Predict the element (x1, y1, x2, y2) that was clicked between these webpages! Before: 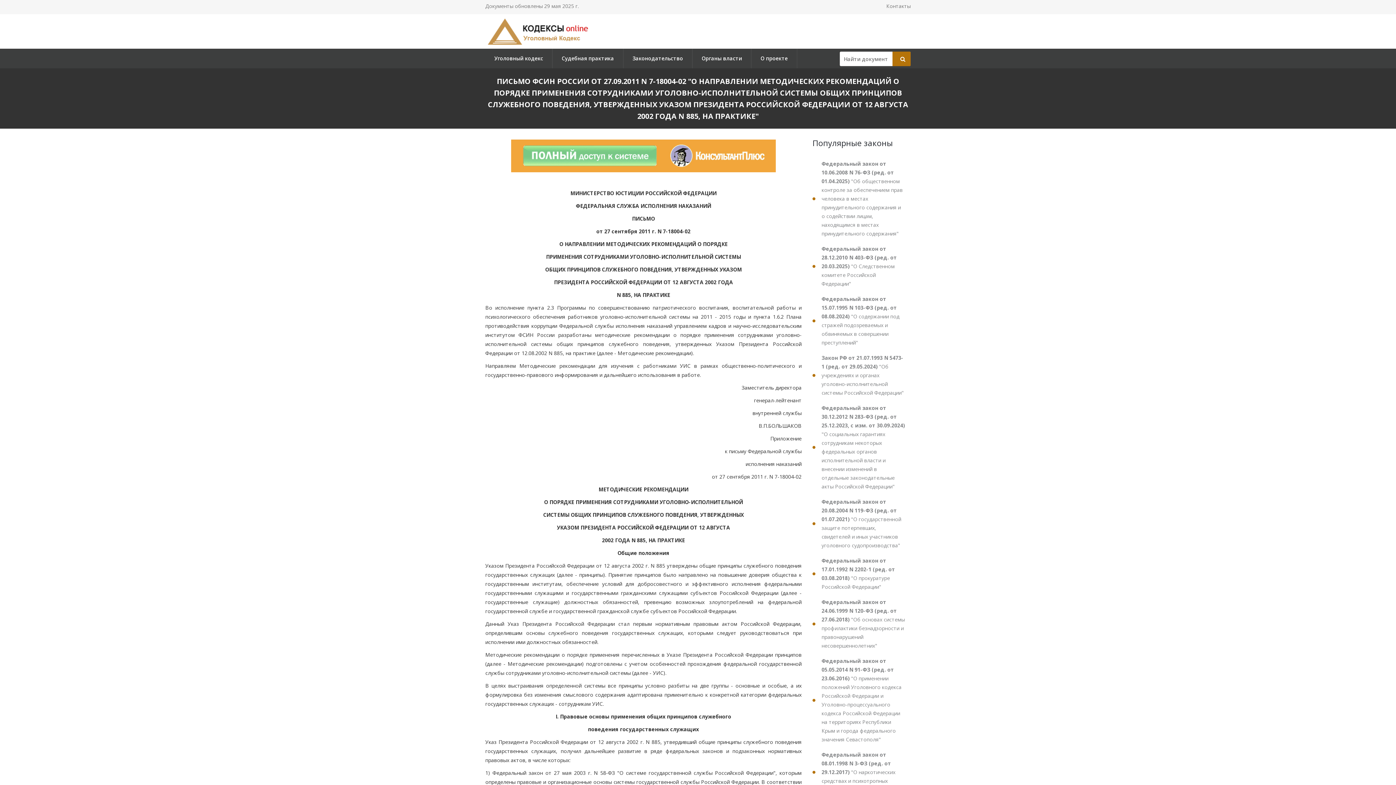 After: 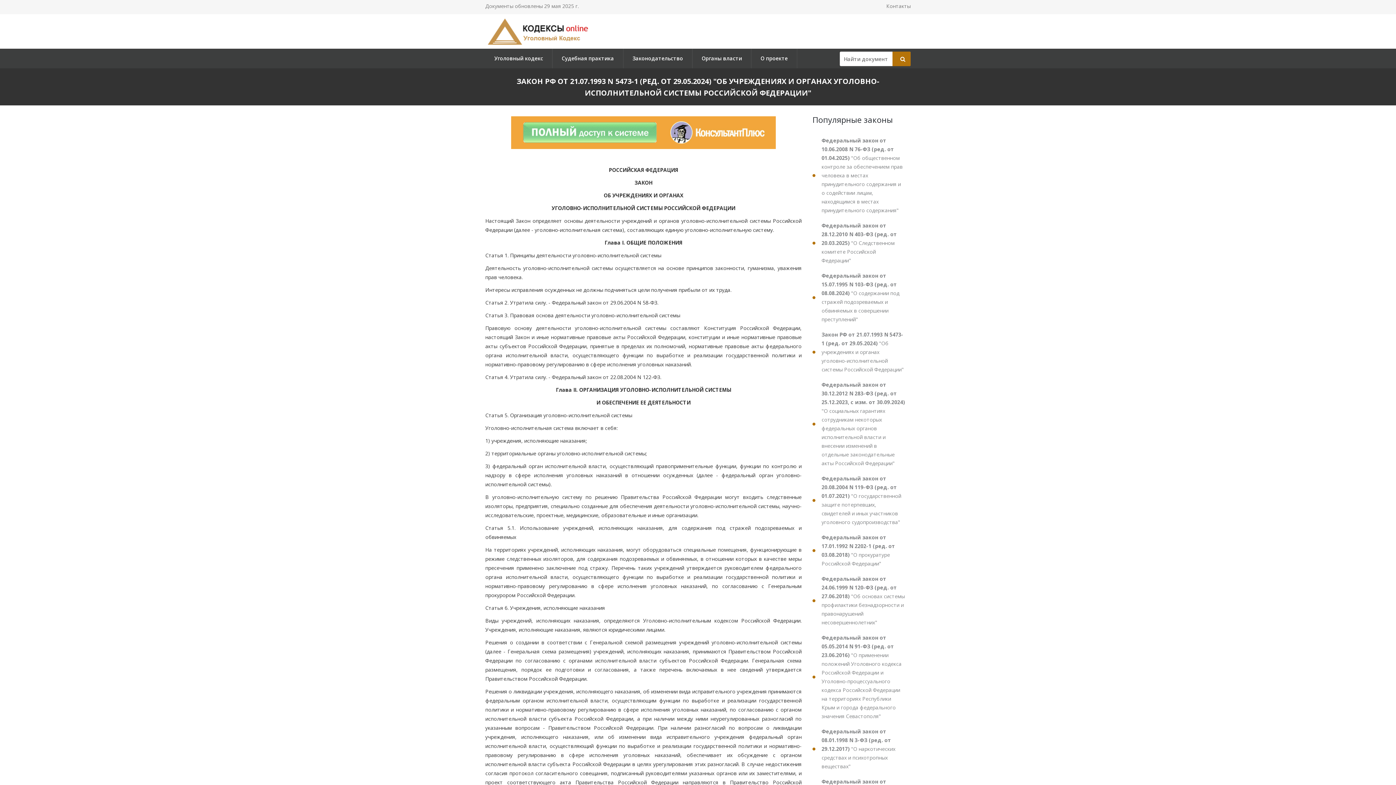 Action: label: Закон РФ от 21.07.1993 N 5473-1 (ред. от 29.05.2024) "Об учреждениях и органах уголовно-исполнительной системы Российской Федерации" bbox: (812, 350, 910, 400)